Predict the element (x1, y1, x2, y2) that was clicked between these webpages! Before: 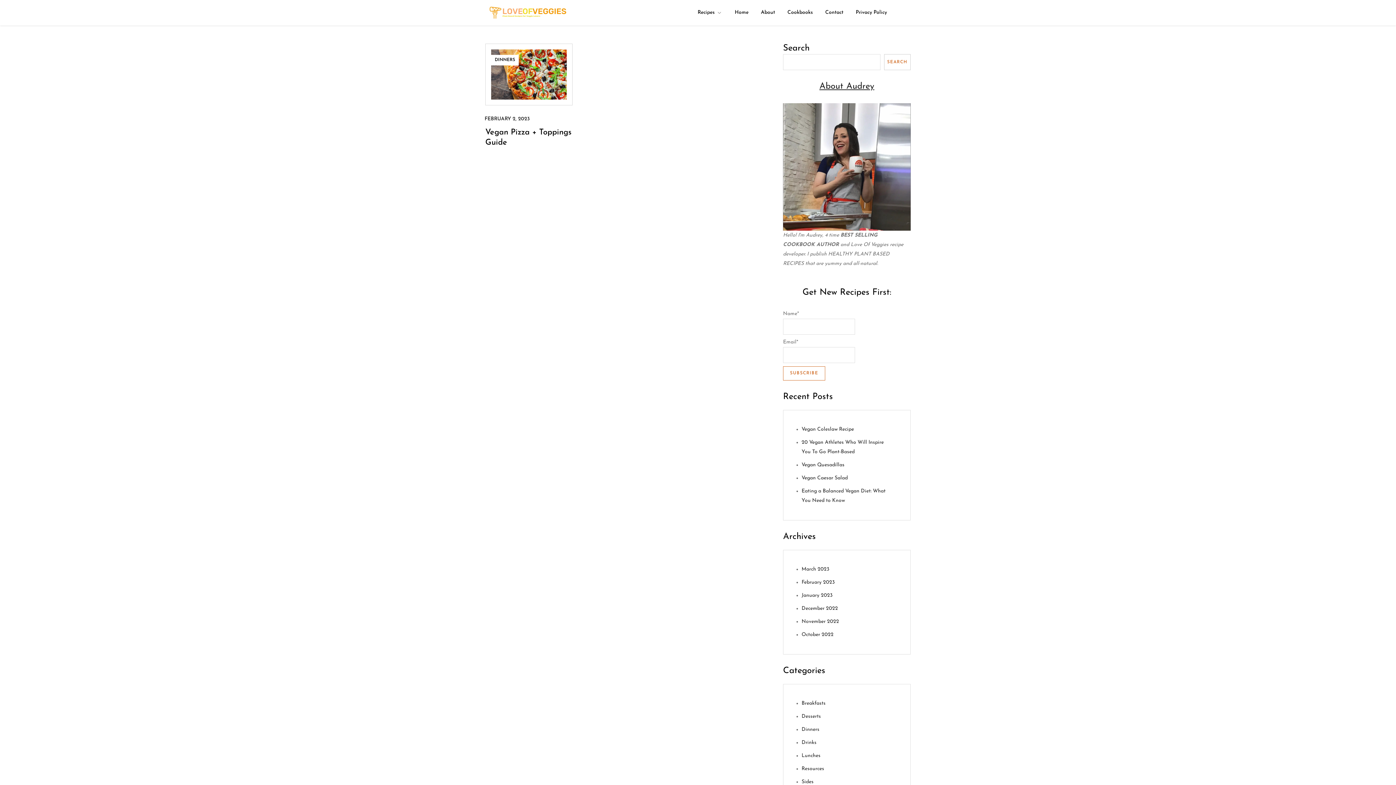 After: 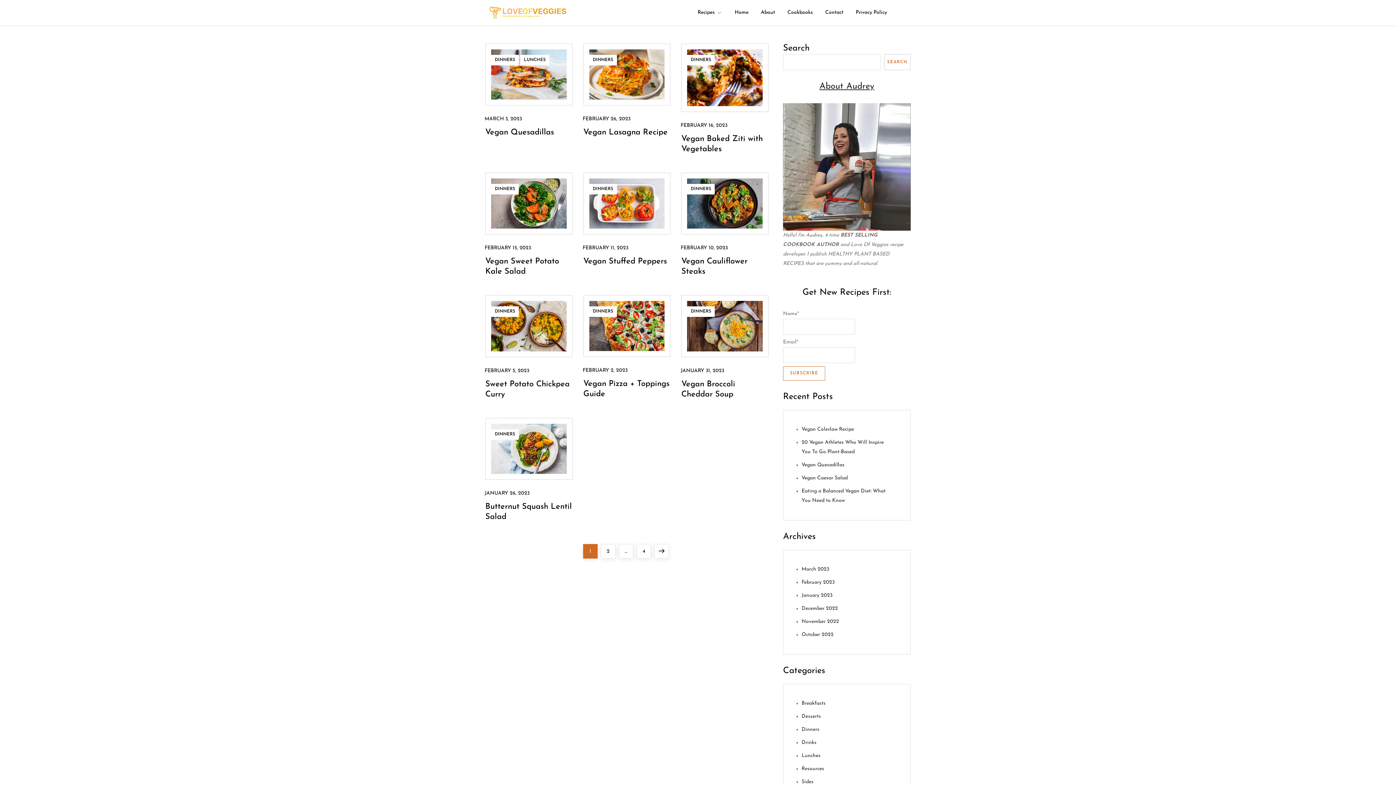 Action: bbox: (801, 727, 819, 732) label: Dinners